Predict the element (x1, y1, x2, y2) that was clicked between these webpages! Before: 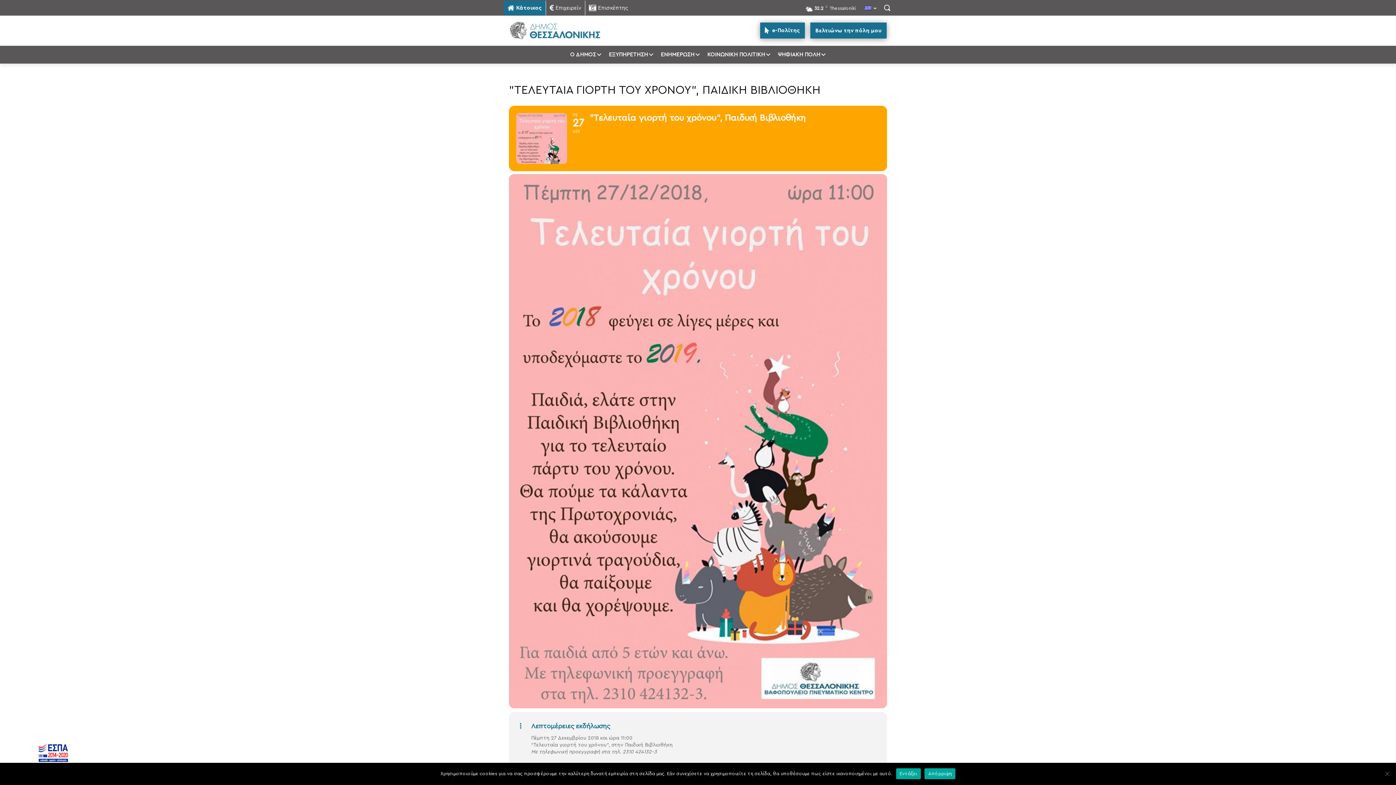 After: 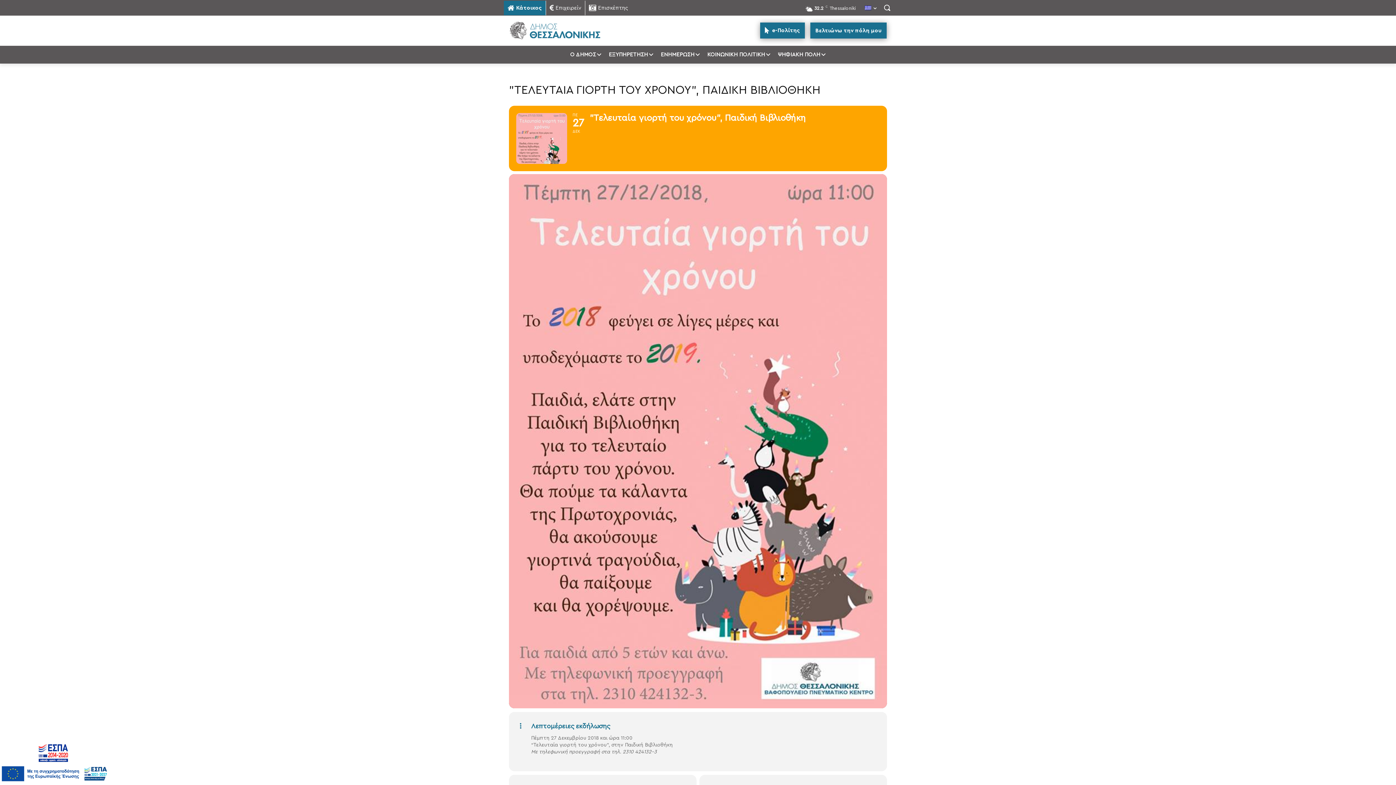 Action: bbox: (924, 768, 955, 779) label: Απόρριψη